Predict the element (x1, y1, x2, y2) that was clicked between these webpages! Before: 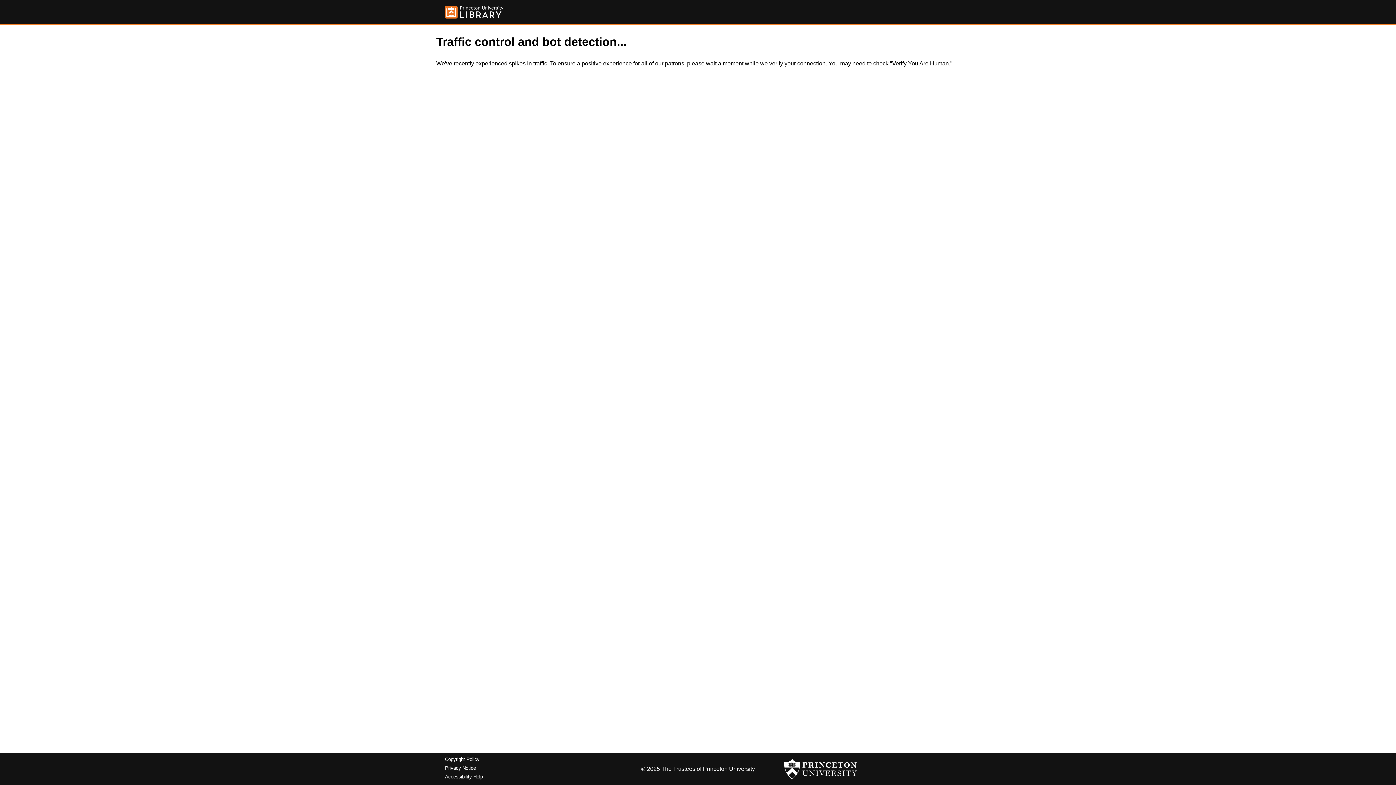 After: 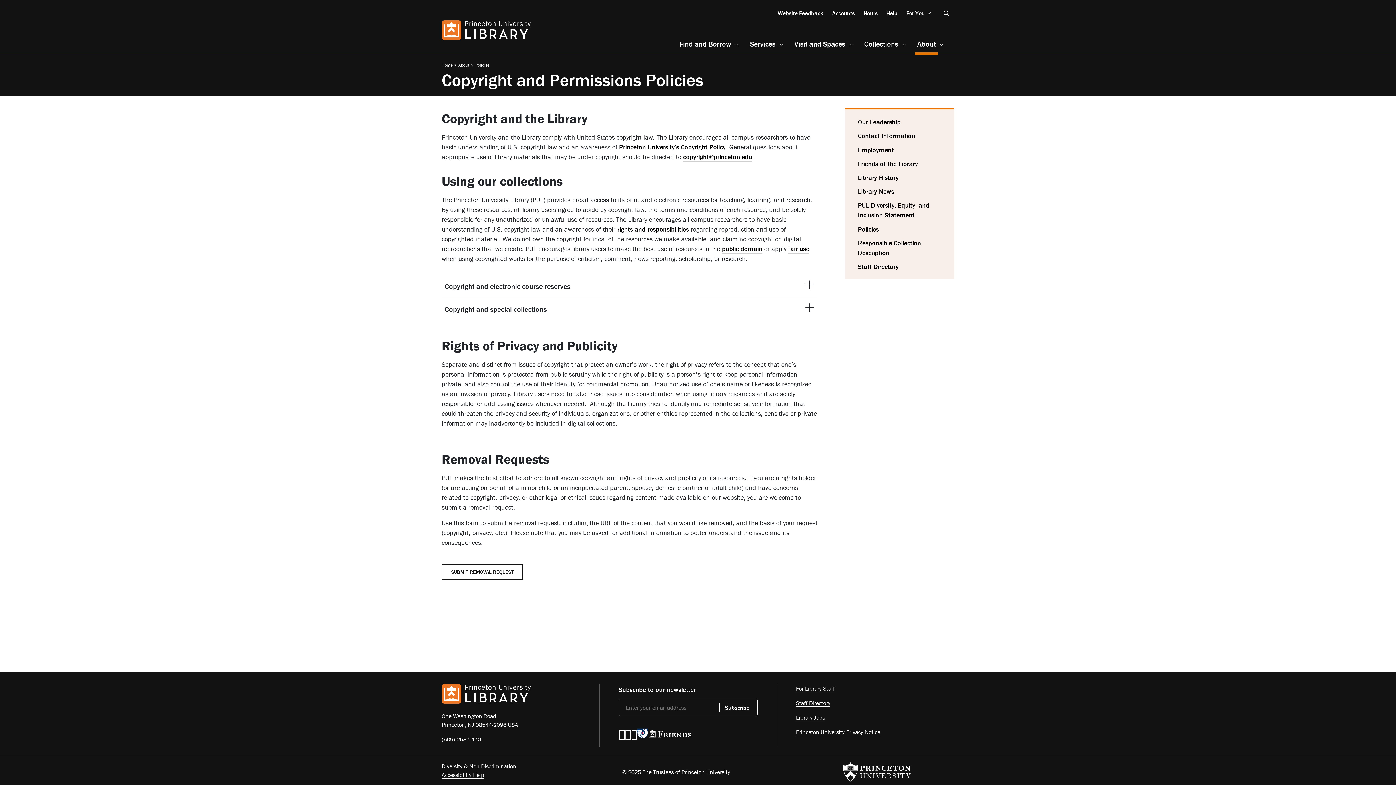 Action: label: Copyright Policy bbox: (445, 757, 479, 762)